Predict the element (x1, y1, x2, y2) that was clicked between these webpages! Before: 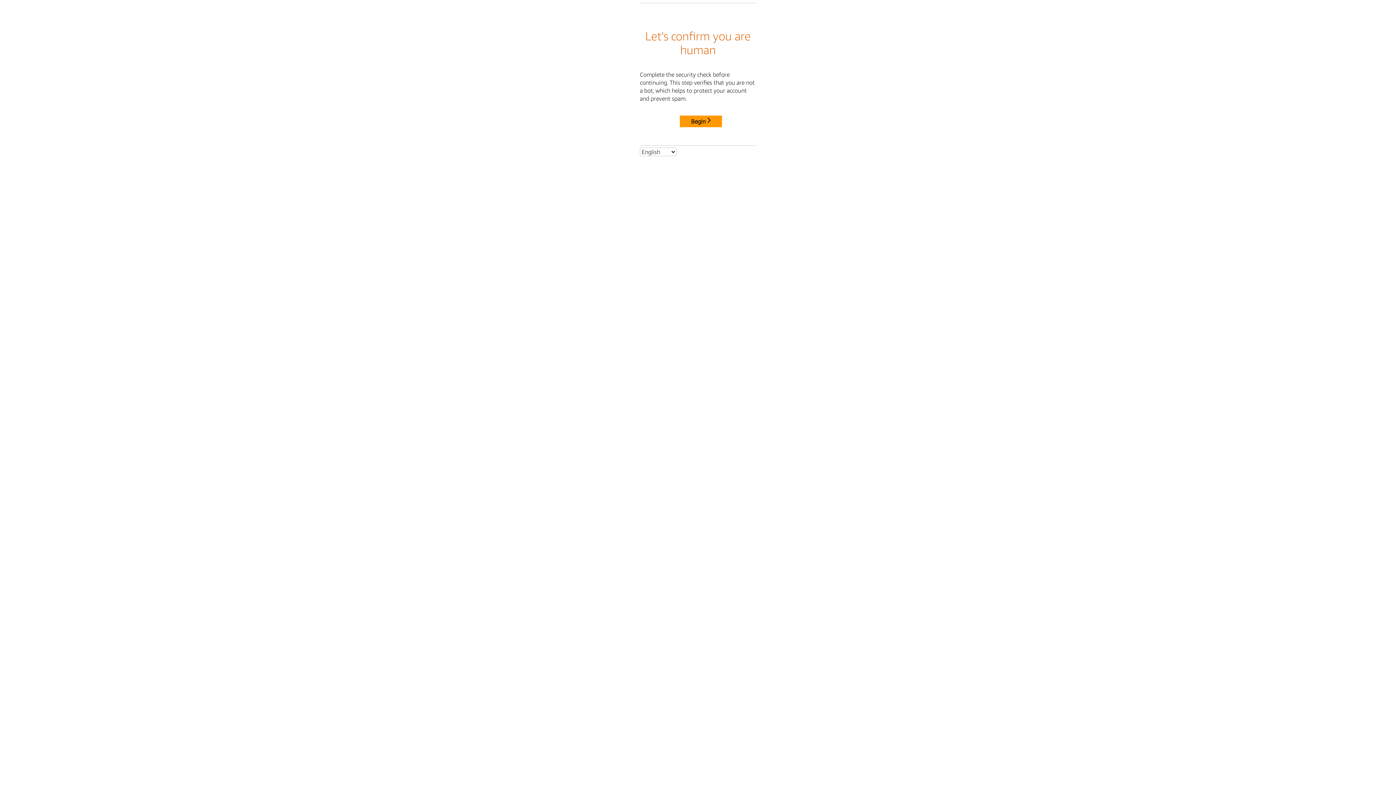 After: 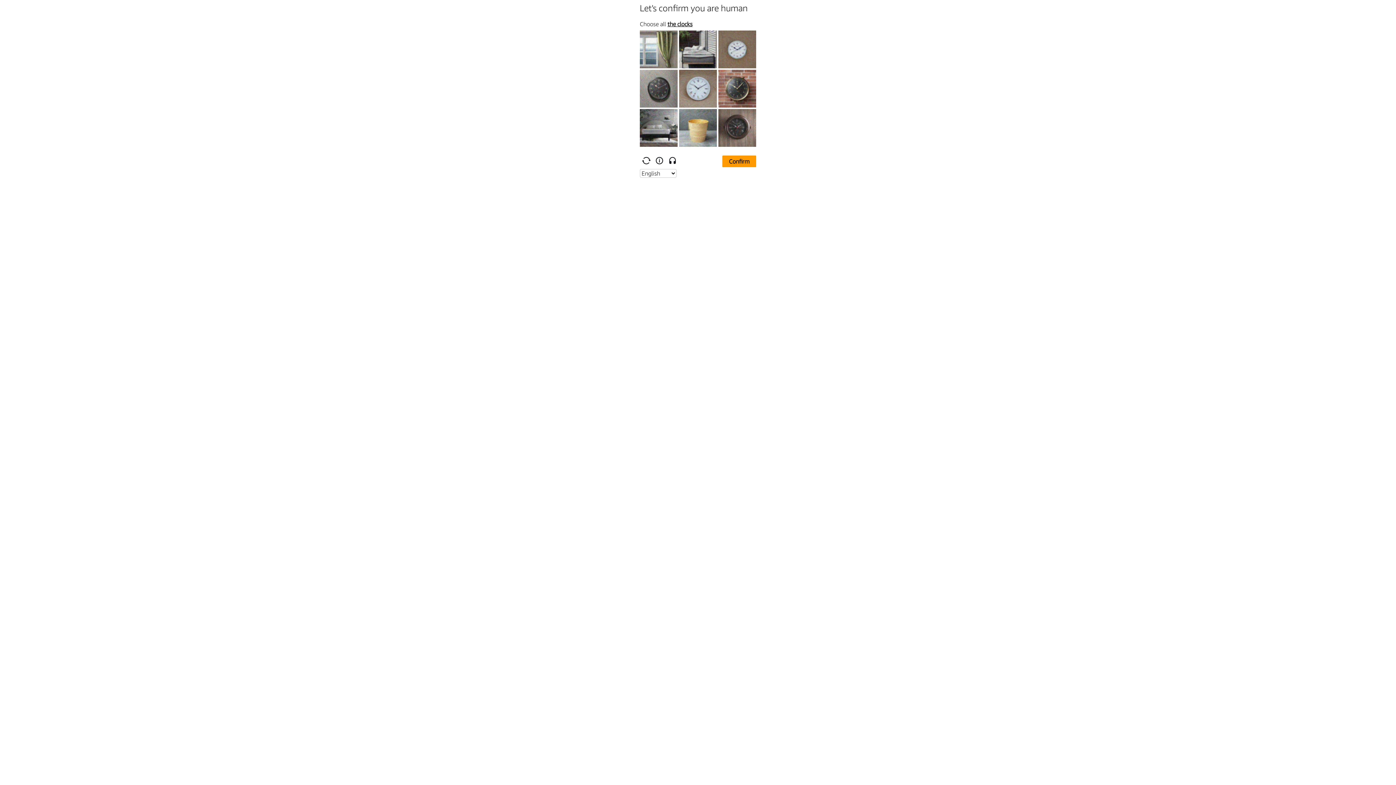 Action: bbox: (680, 115, 722, 127) label: Begin